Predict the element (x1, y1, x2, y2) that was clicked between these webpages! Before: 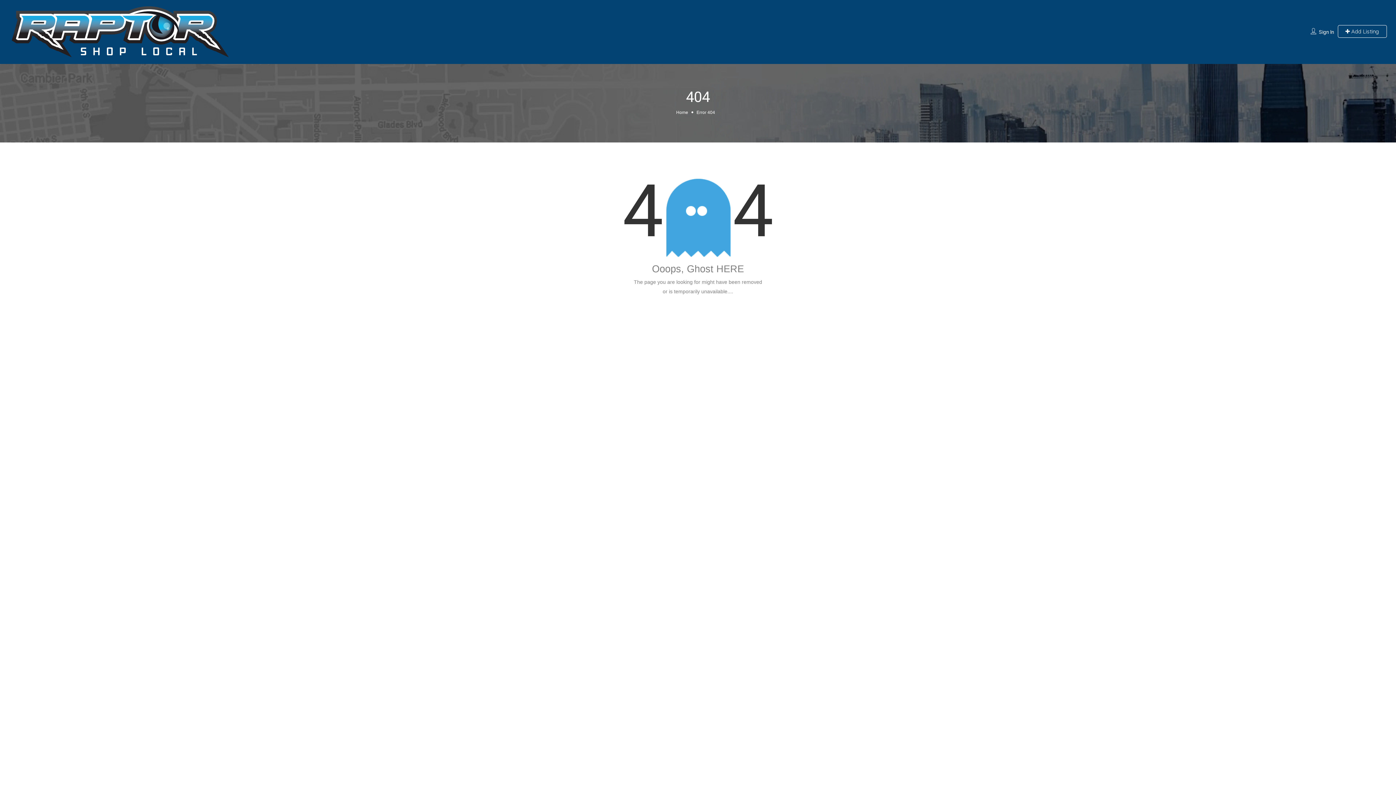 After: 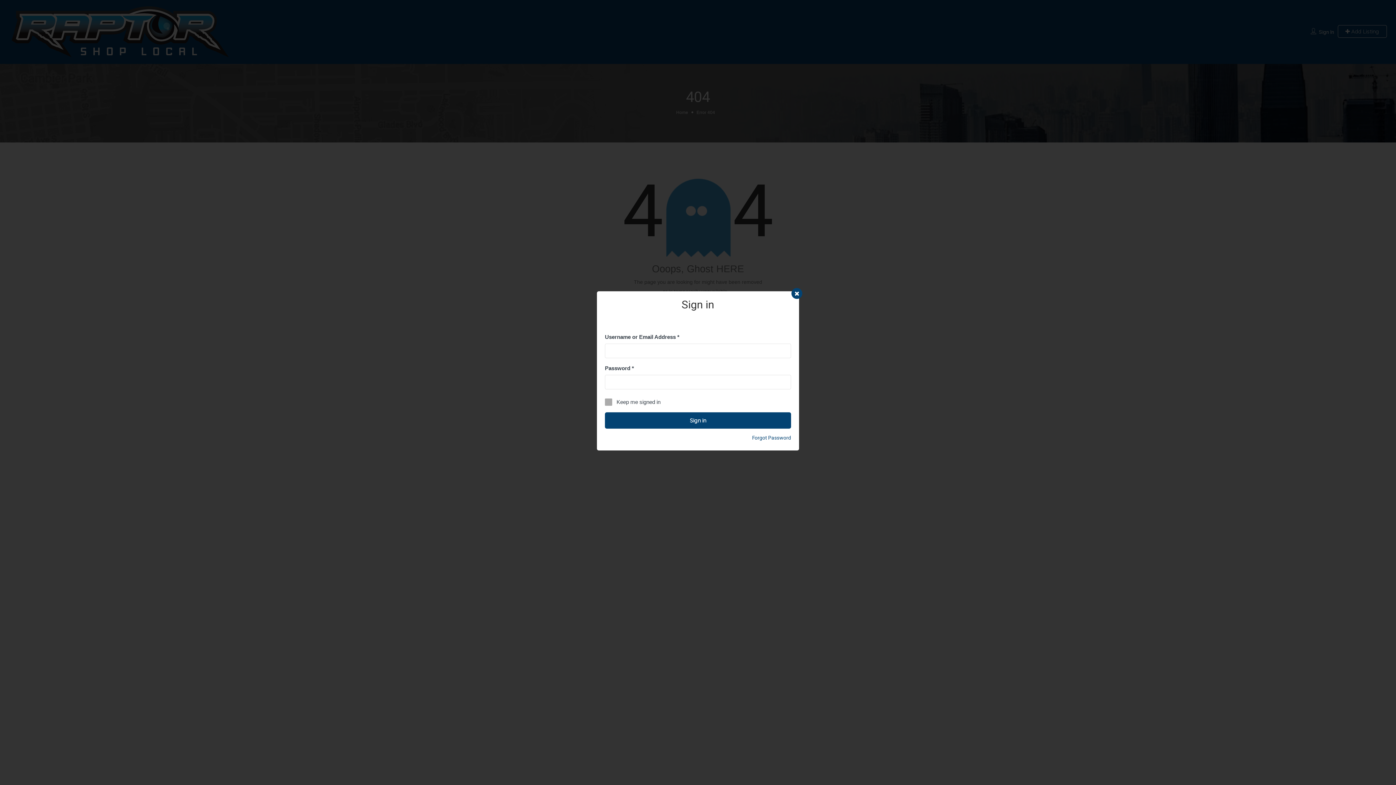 Action: bbox: (1319, 28, 1334, 34) label: Sign In